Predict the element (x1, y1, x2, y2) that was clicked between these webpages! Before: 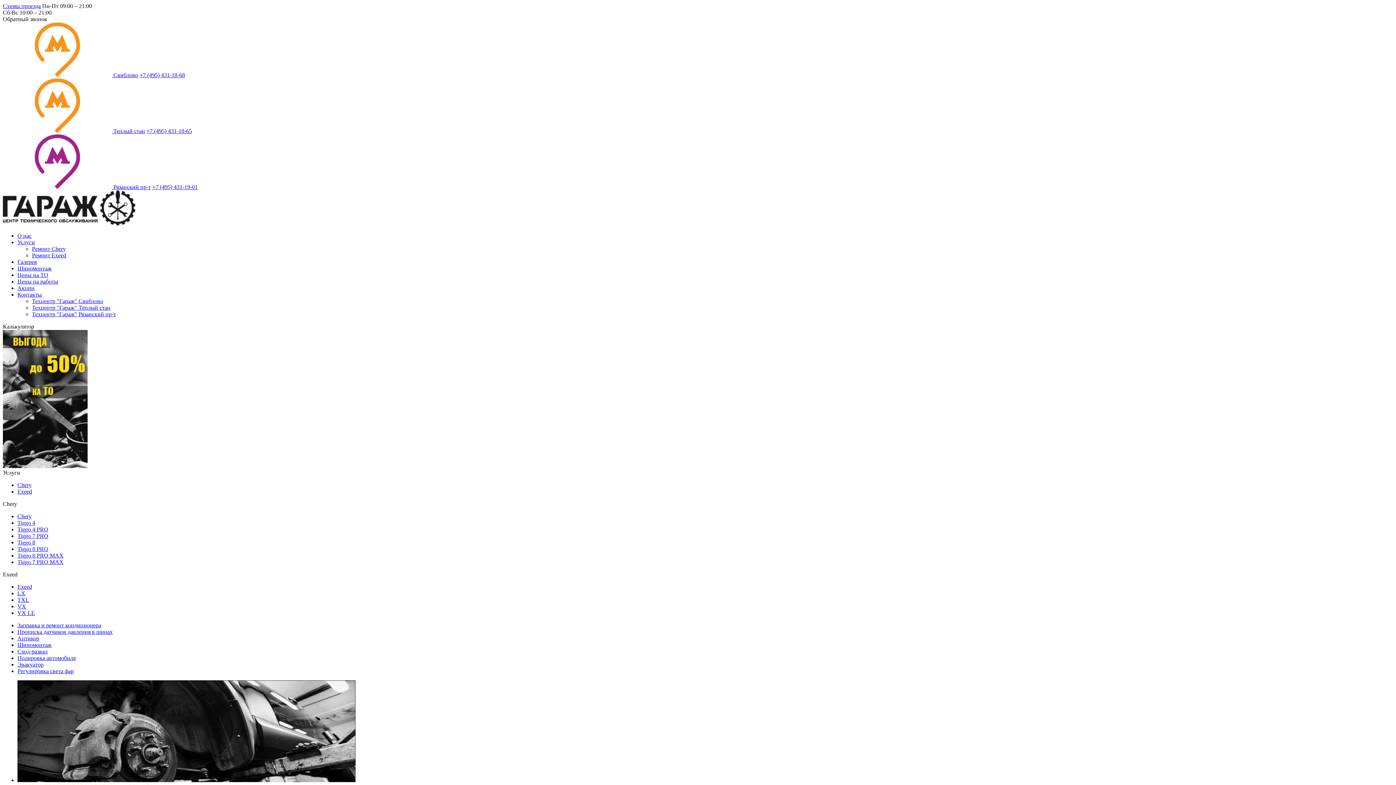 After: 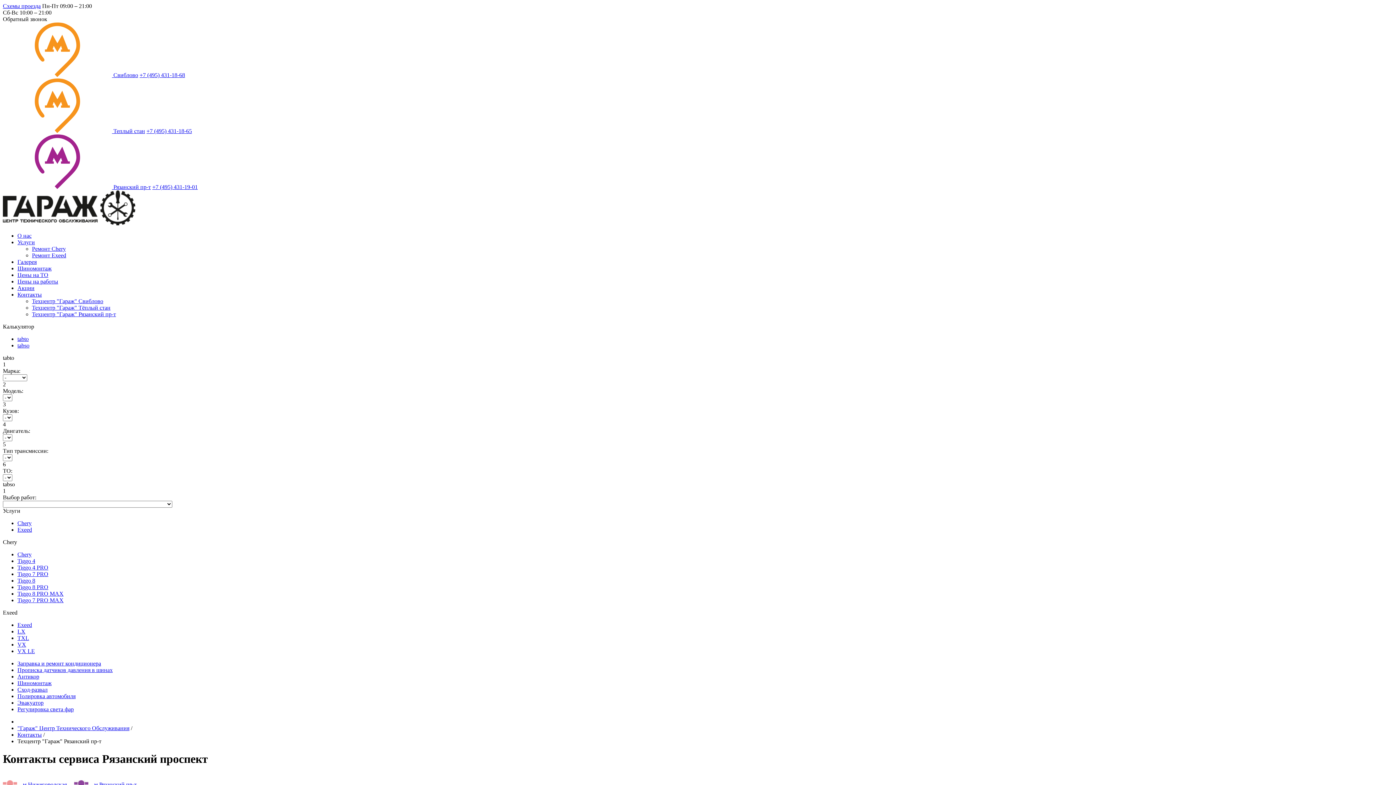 Action: label: Техцентр "Гараж" Рязанский пр-т bbox: (32, 311, 116, 317)